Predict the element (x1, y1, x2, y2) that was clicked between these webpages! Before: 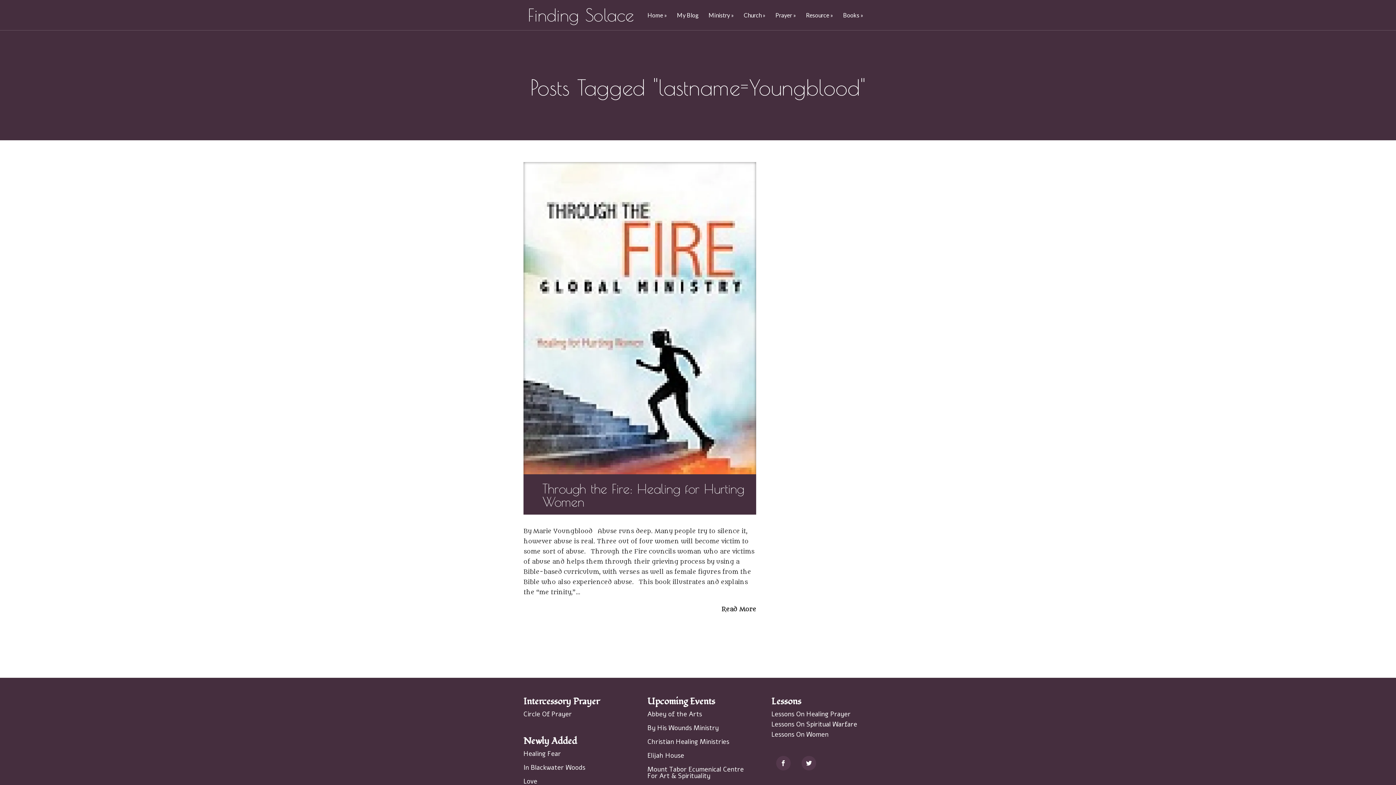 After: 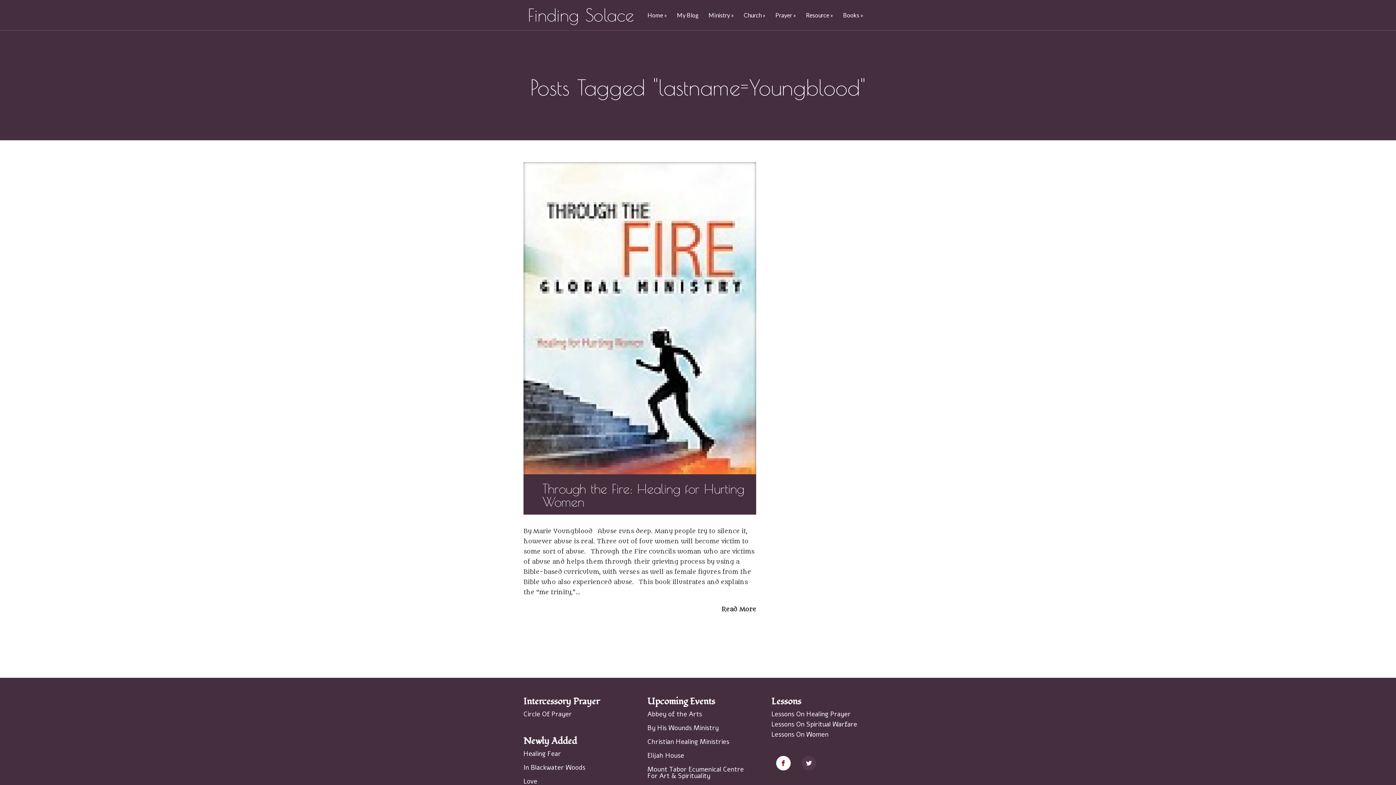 Action: bbox: (771, 756, 795, 770)